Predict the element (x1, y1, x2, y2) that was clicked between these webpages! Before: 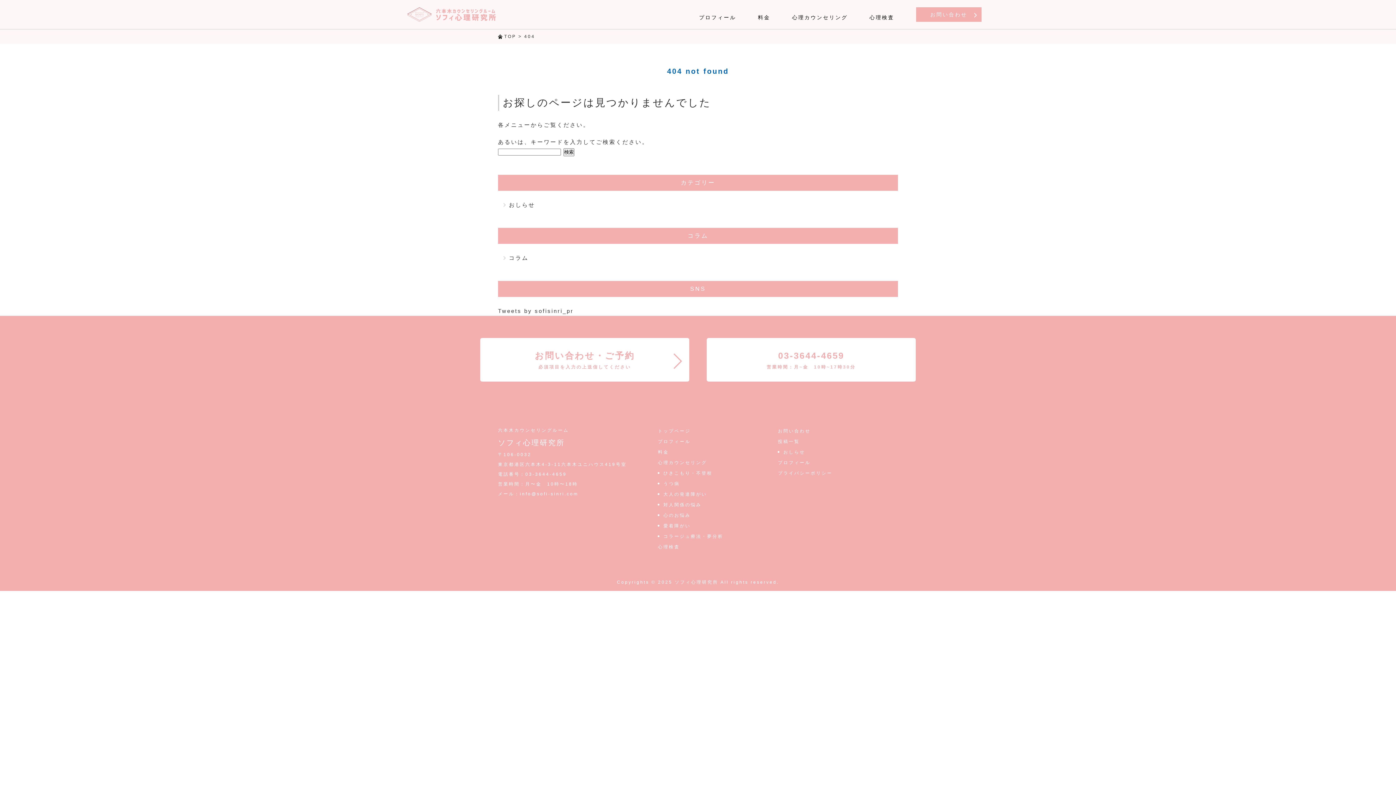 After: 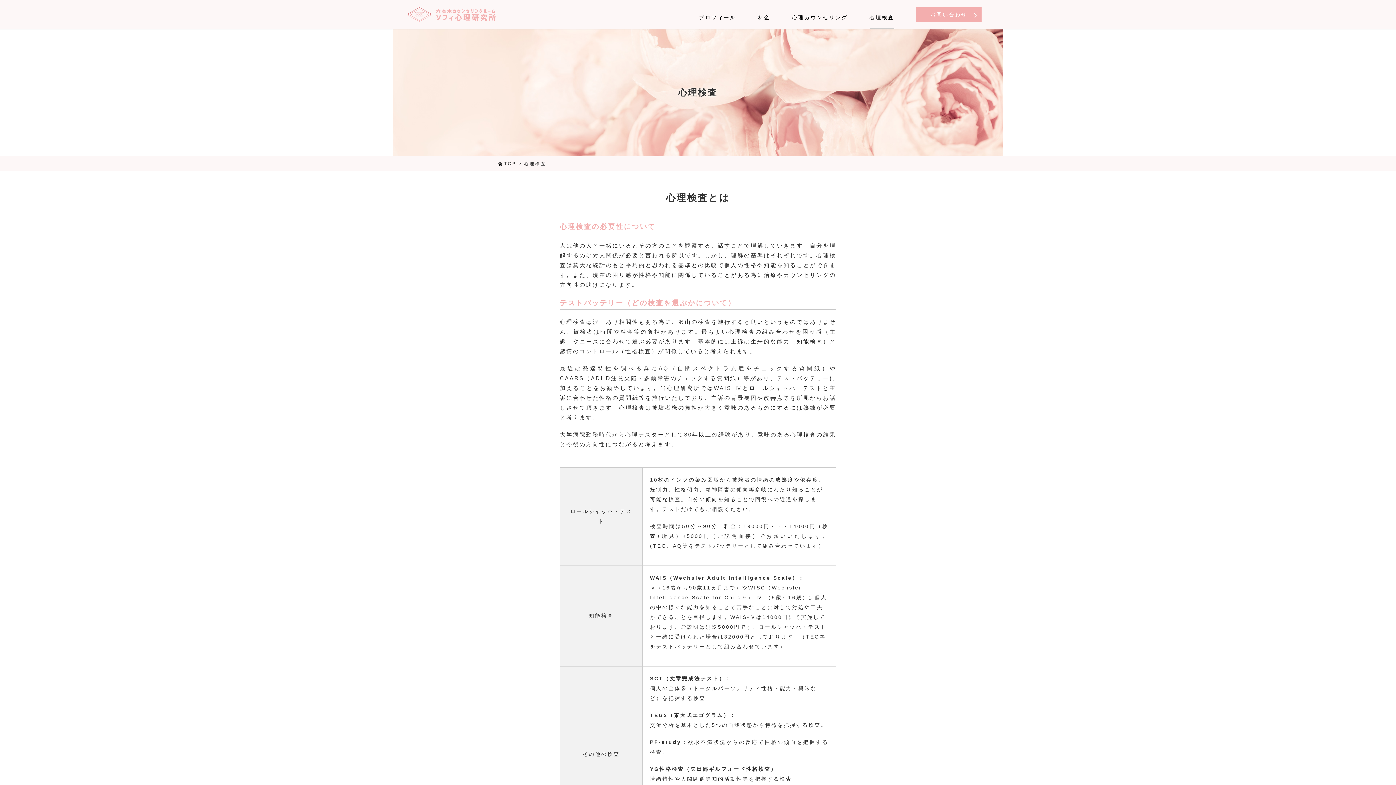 Action: label: 心理検査 bbox: (658, 544, 680, 549)